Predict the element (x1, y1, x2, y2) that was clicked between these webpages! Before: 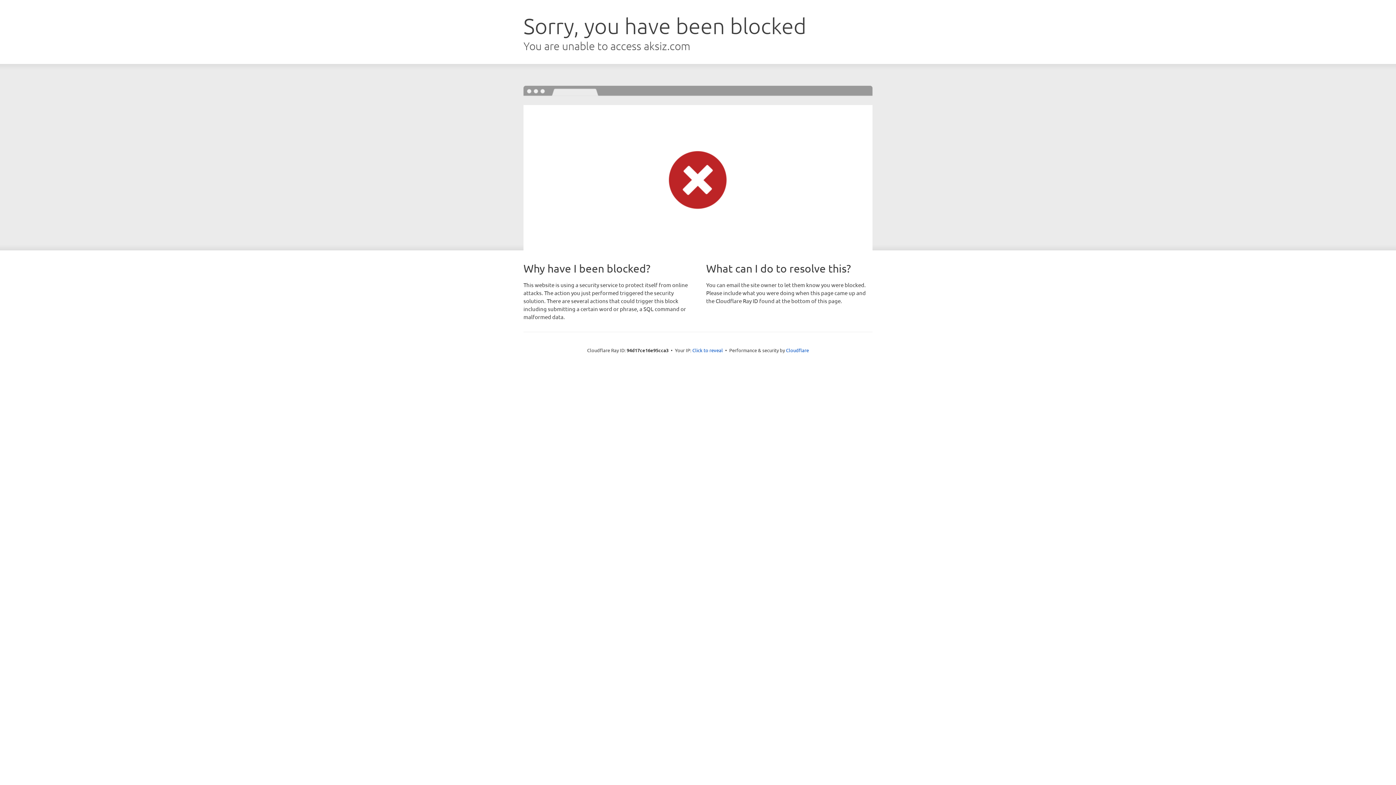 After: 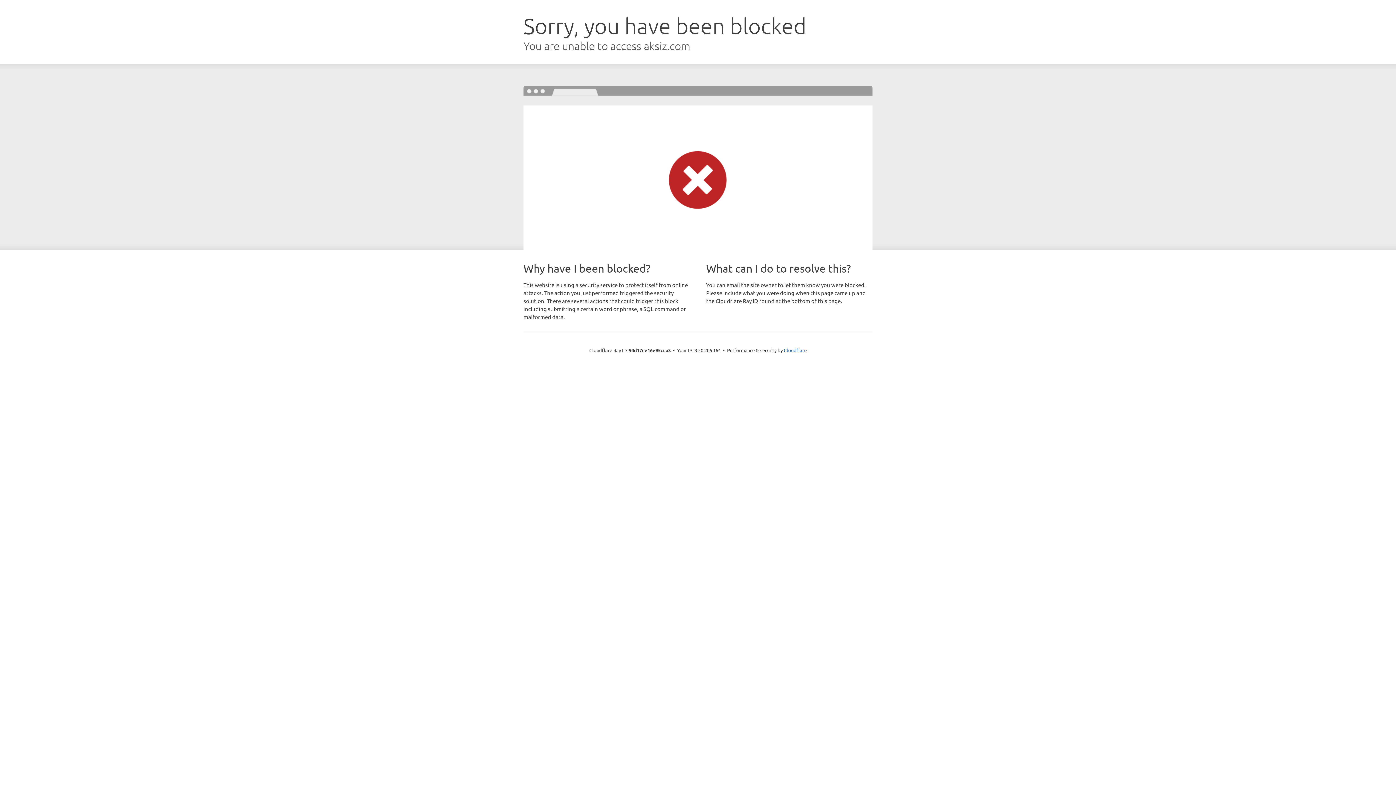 Action: bbox: (692, 346, 723, 353) label: Click to reveal